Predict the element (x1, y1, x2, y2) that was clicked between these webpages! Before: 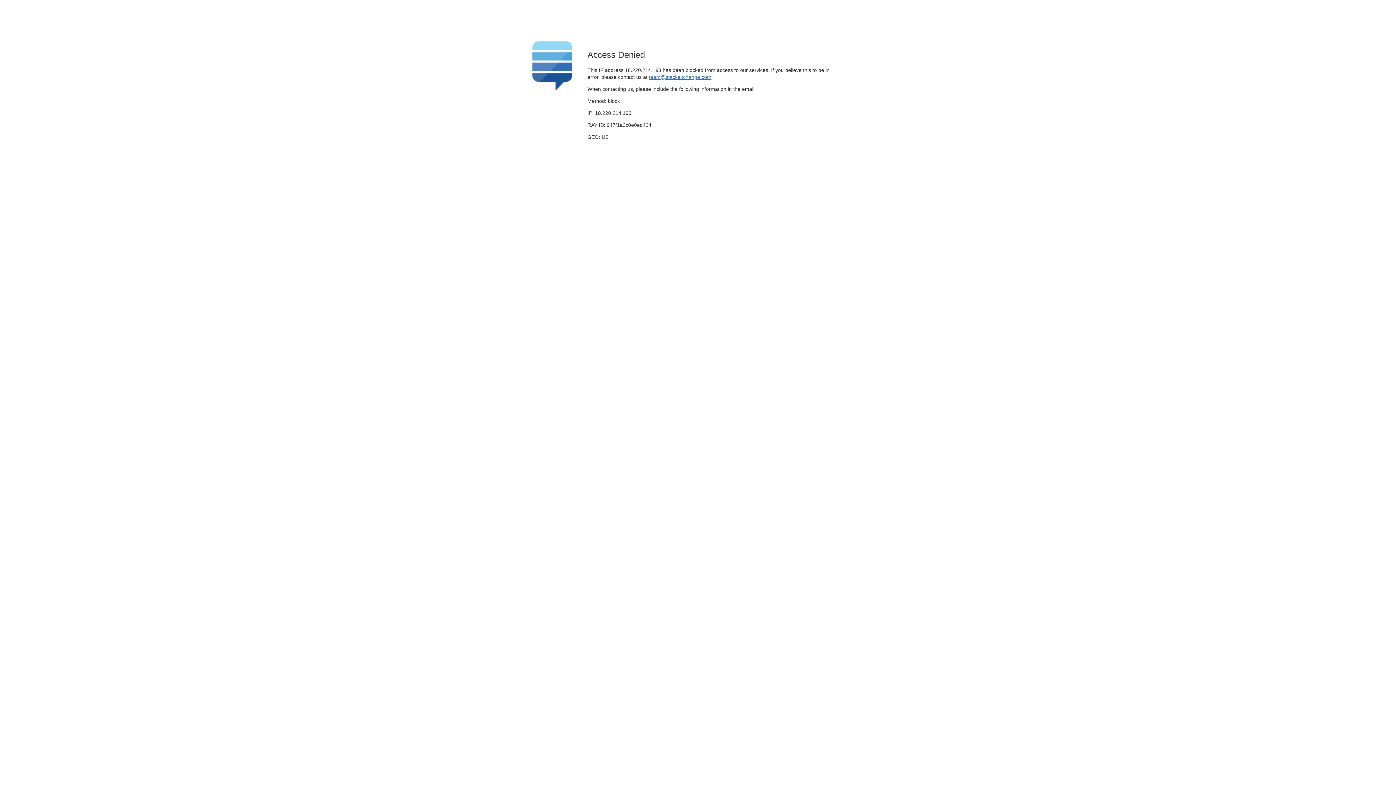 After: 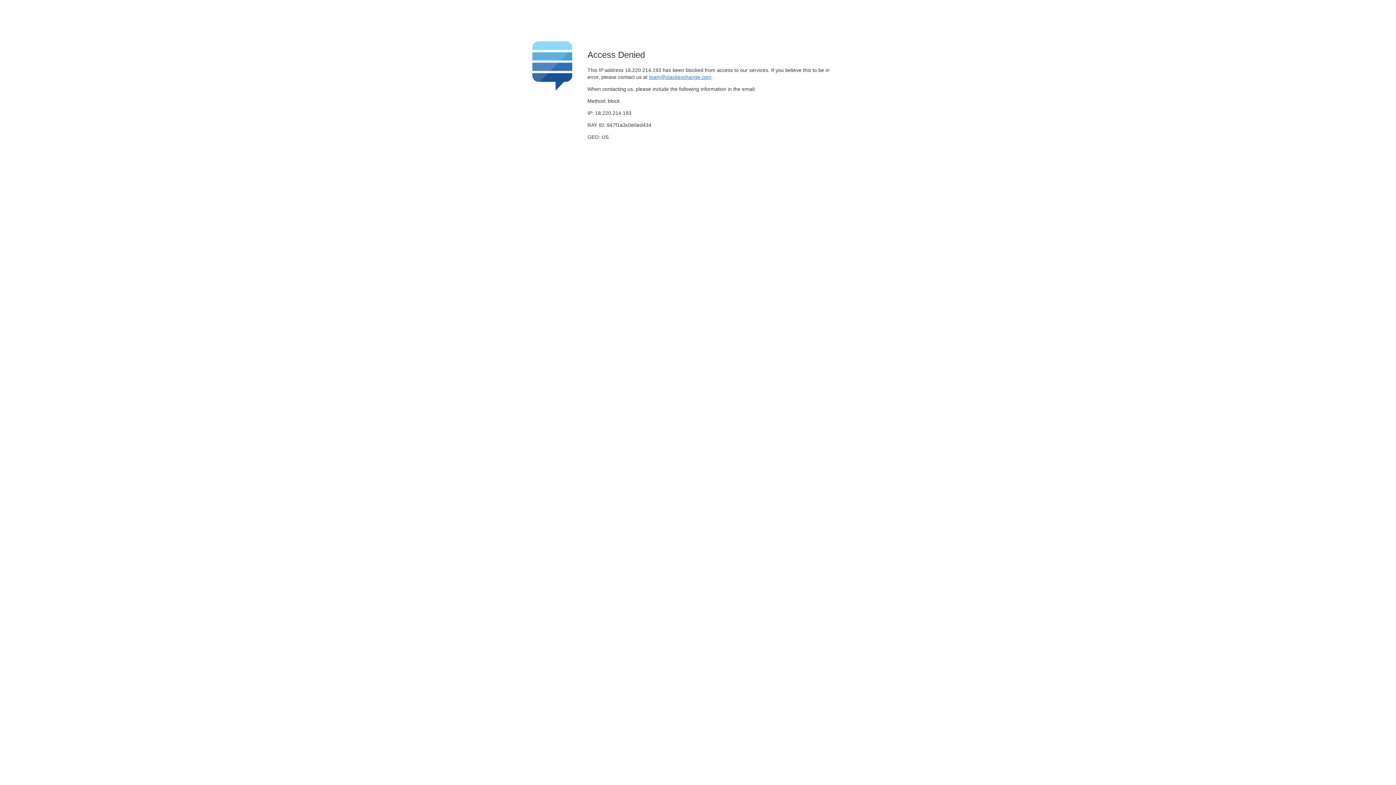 Action: bbox: (649, 74, 711, 79) label: team@stackexchange.com